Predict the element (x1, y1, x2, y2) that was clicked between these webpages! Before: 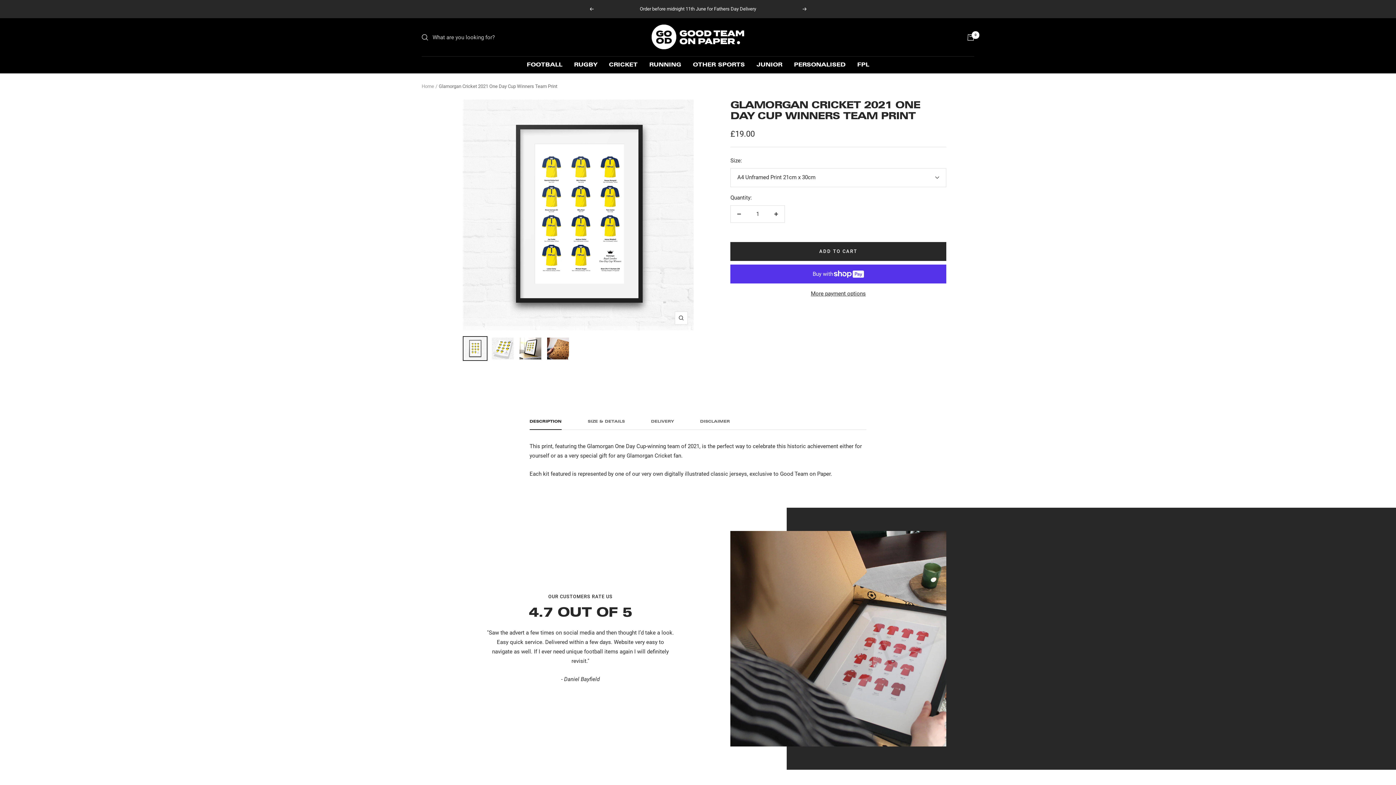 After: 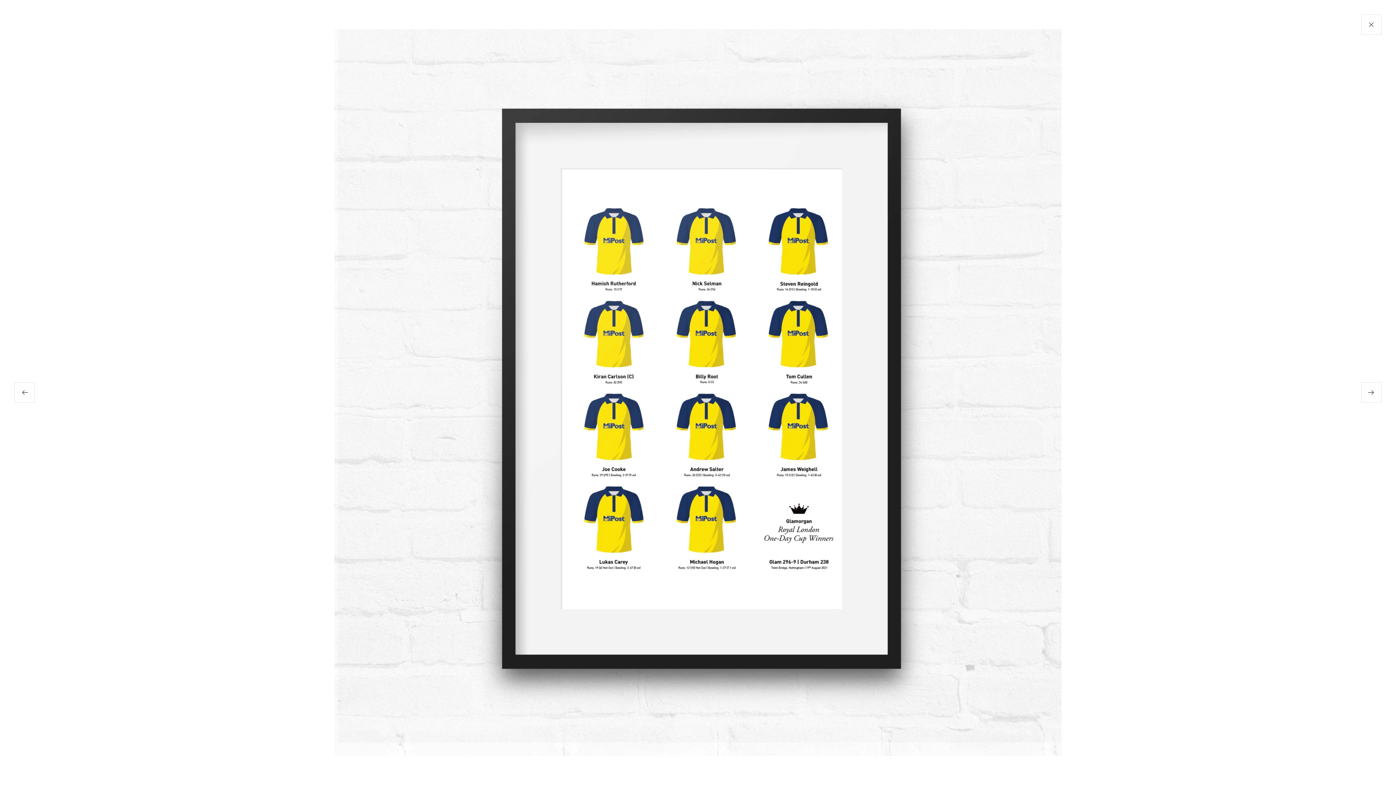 Action: label: Zoom bbox: (674, 311, 687, 324)